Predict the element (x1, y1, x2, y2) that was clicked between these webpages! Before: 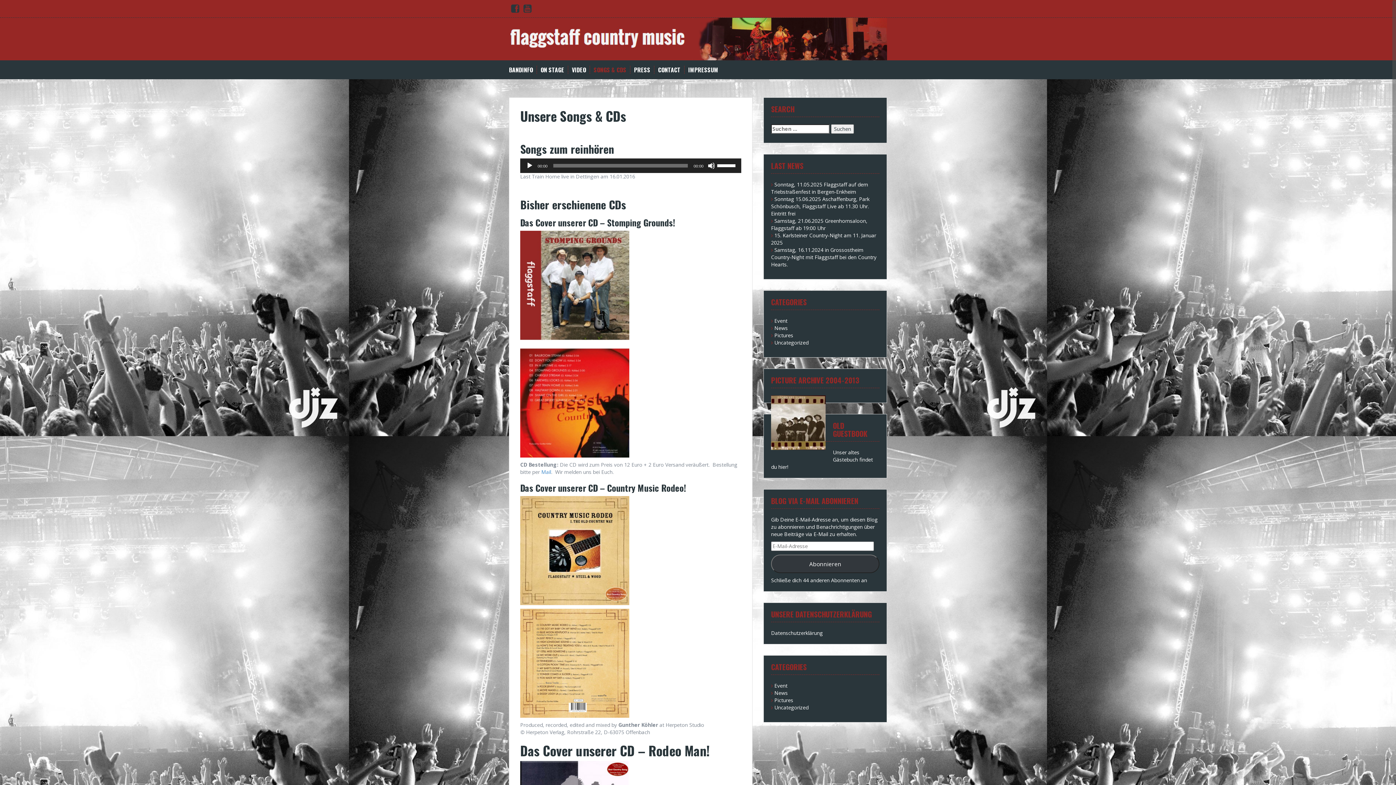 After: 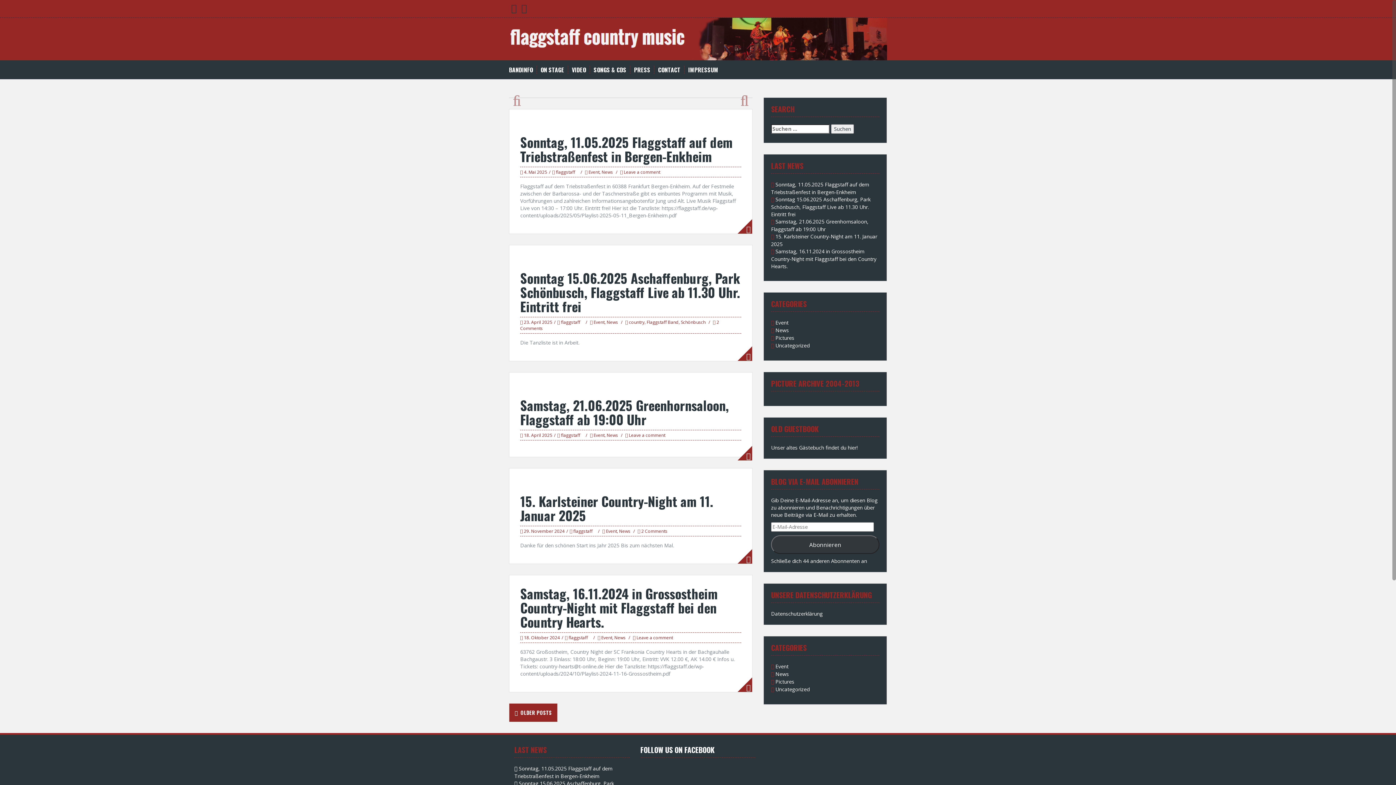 Action: bbox: (509, 35, 887, 41)